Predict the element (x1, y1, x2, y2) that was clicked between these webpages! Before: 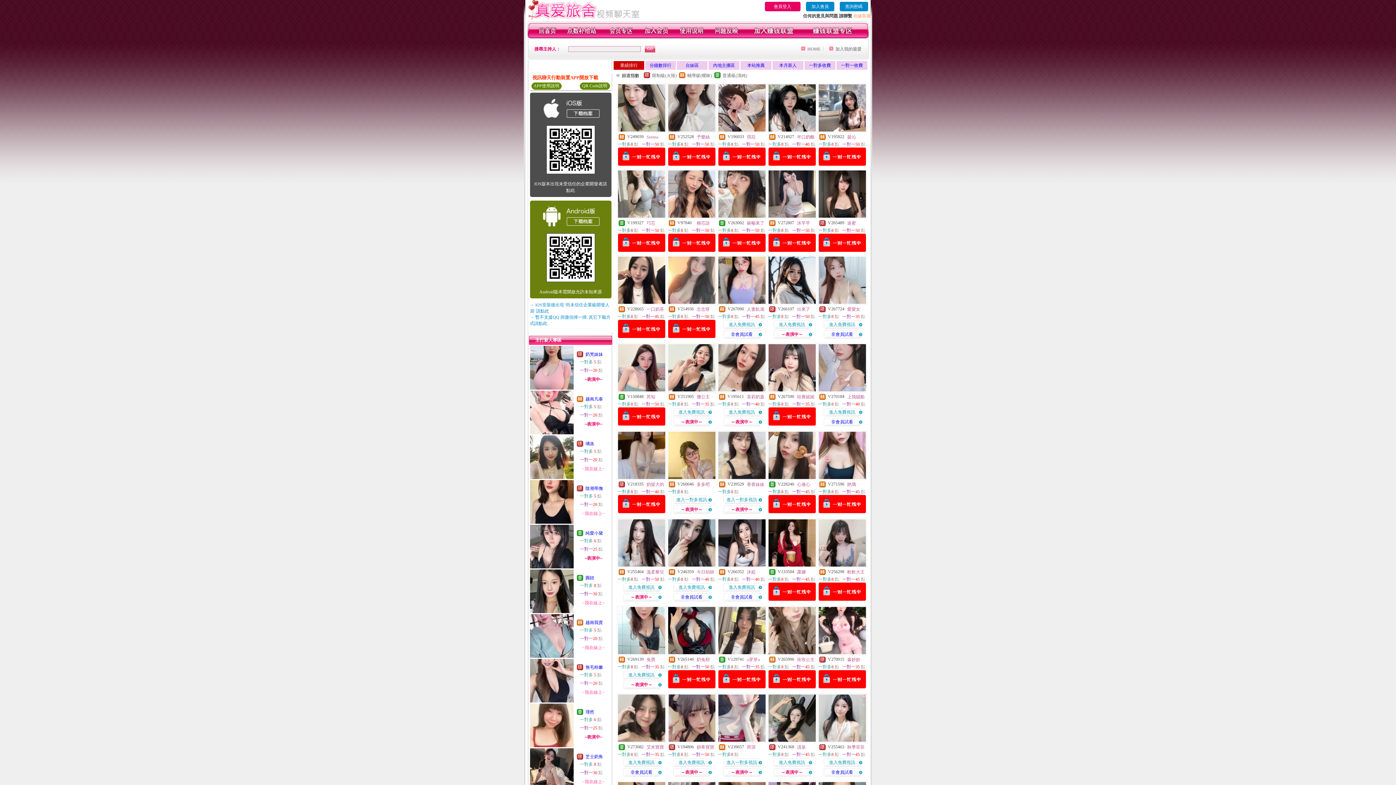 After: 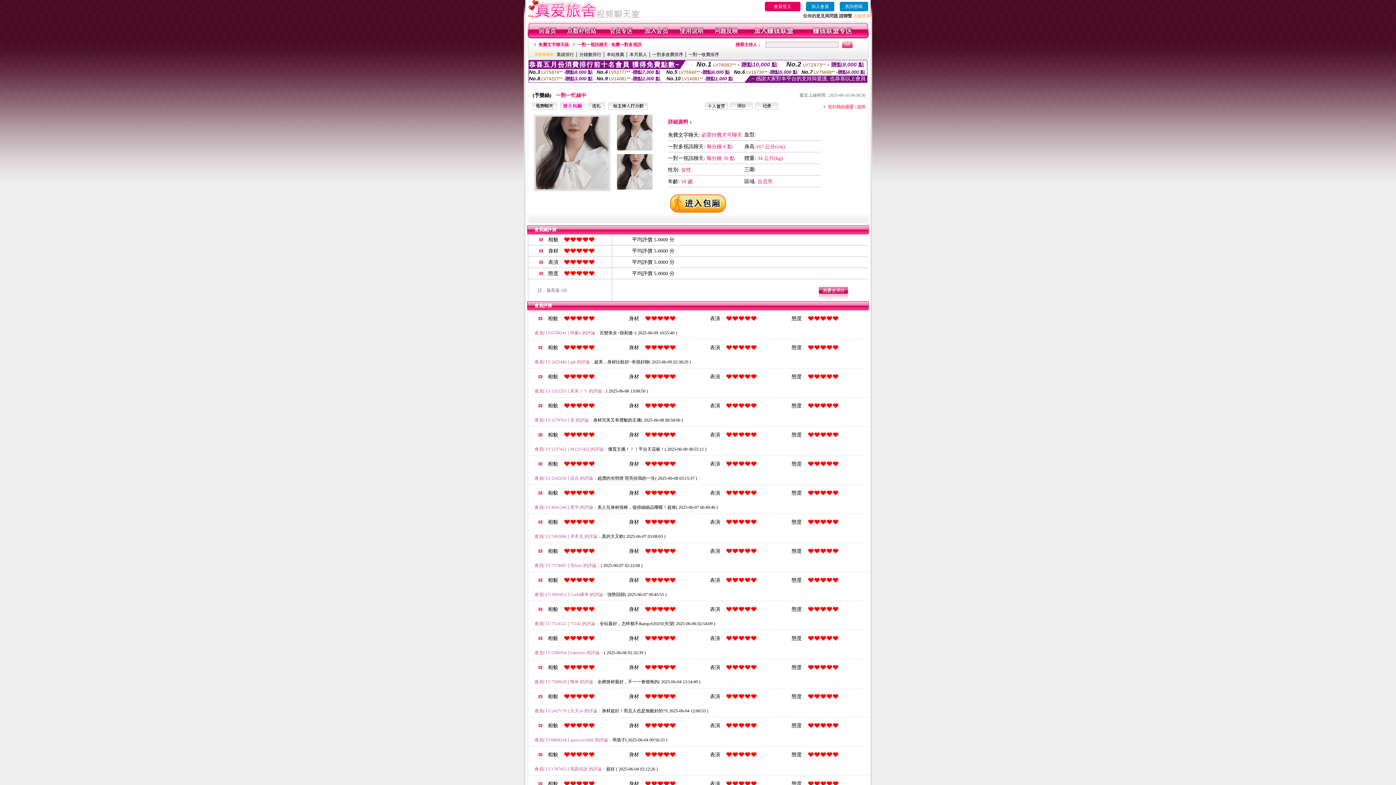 Action: bbox: (667, 128, 716, 133)